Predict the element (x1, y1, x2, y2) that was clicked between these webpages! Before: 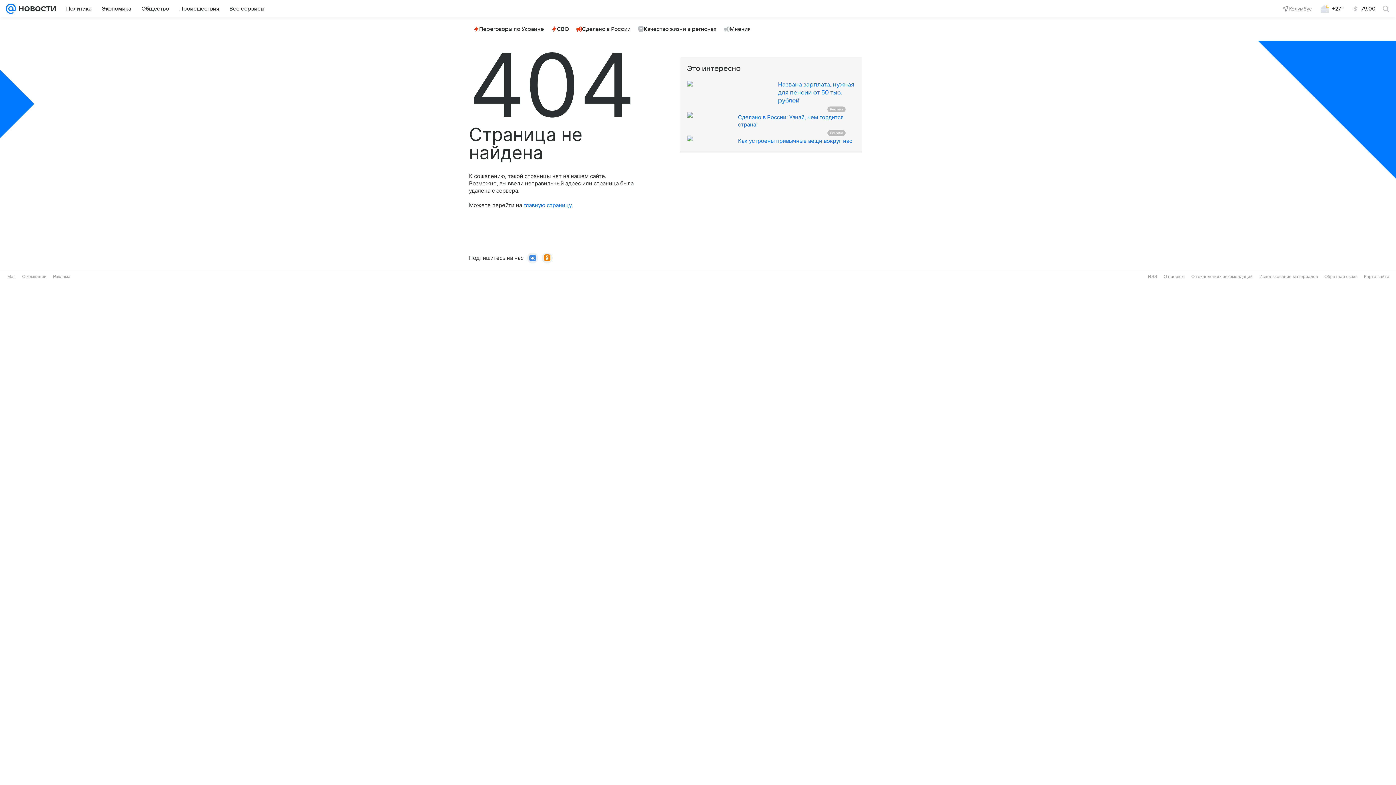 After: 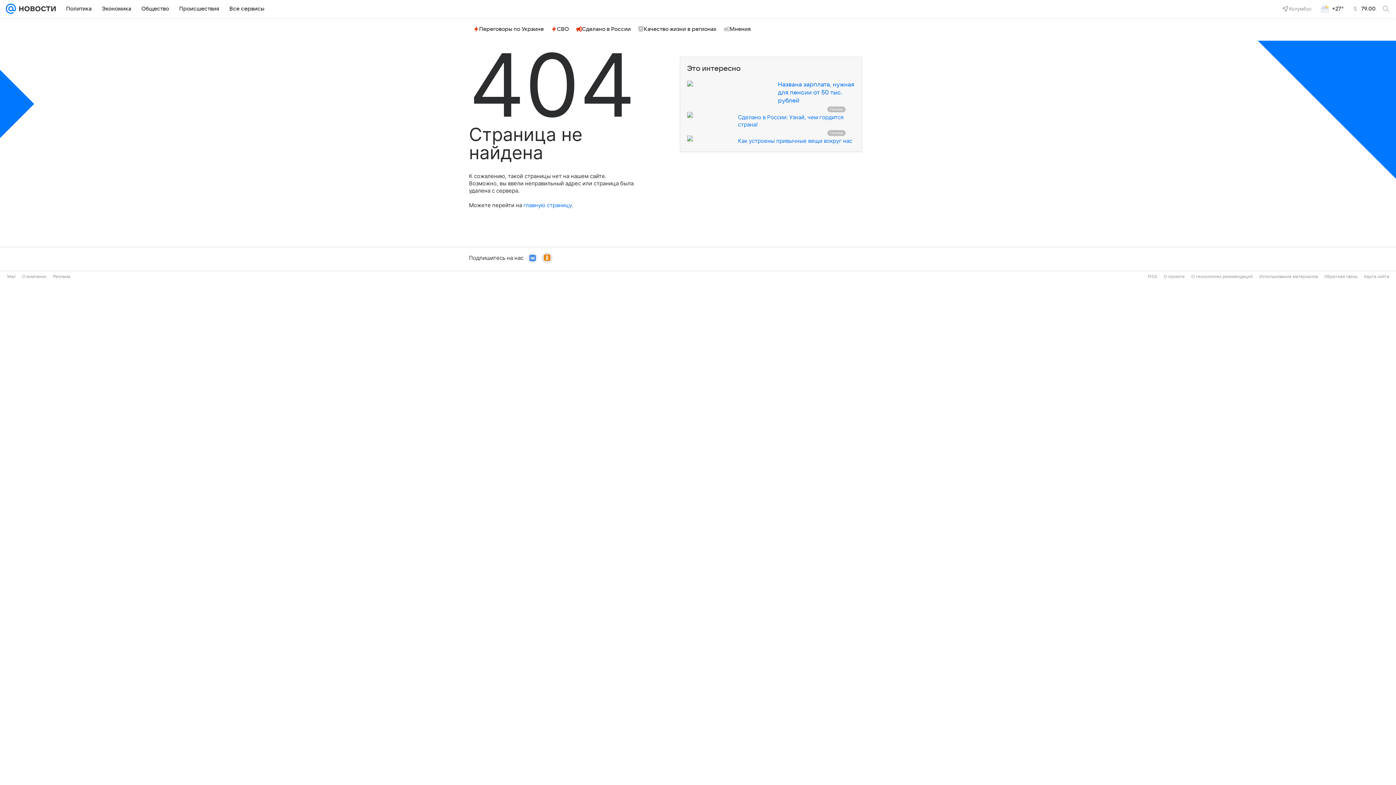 Action: bbox: (541, 252, 552, 263)